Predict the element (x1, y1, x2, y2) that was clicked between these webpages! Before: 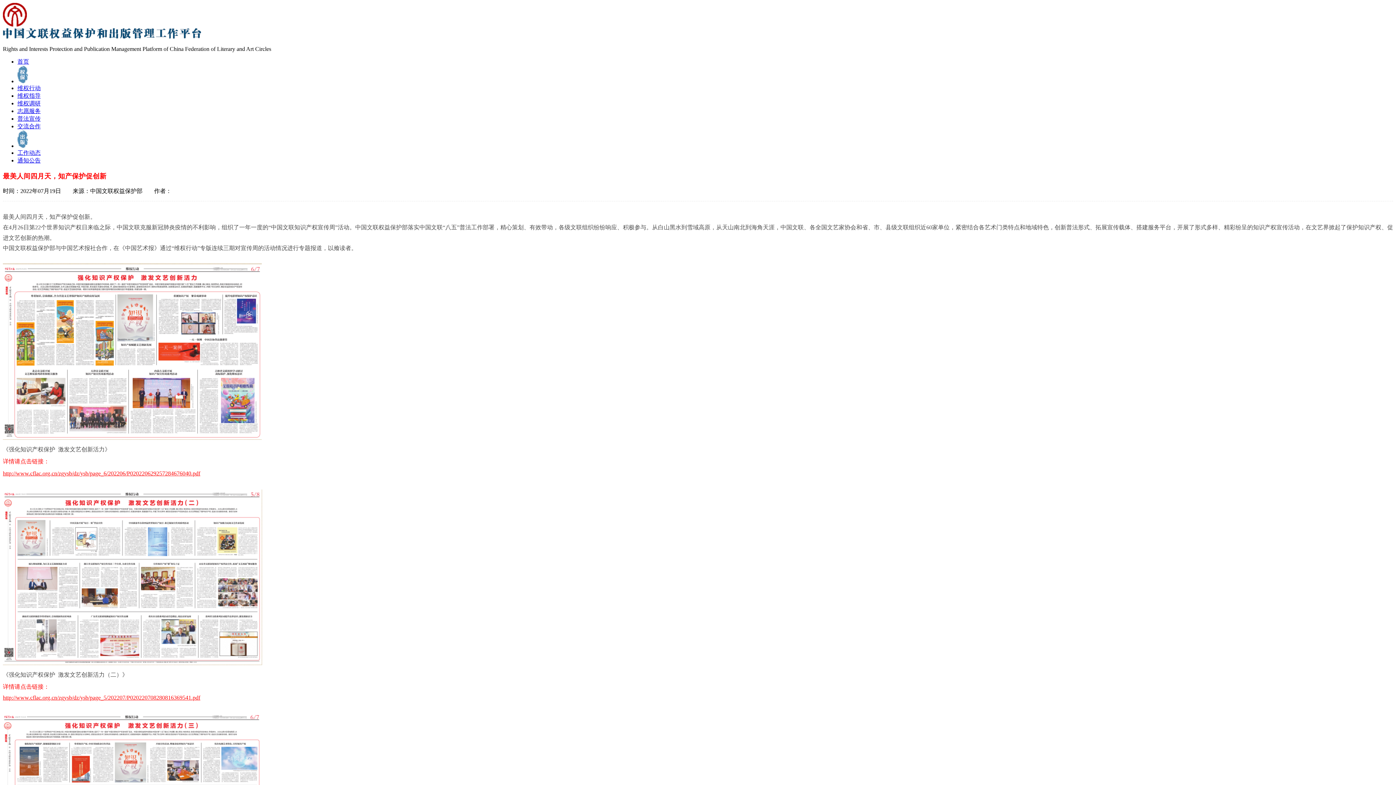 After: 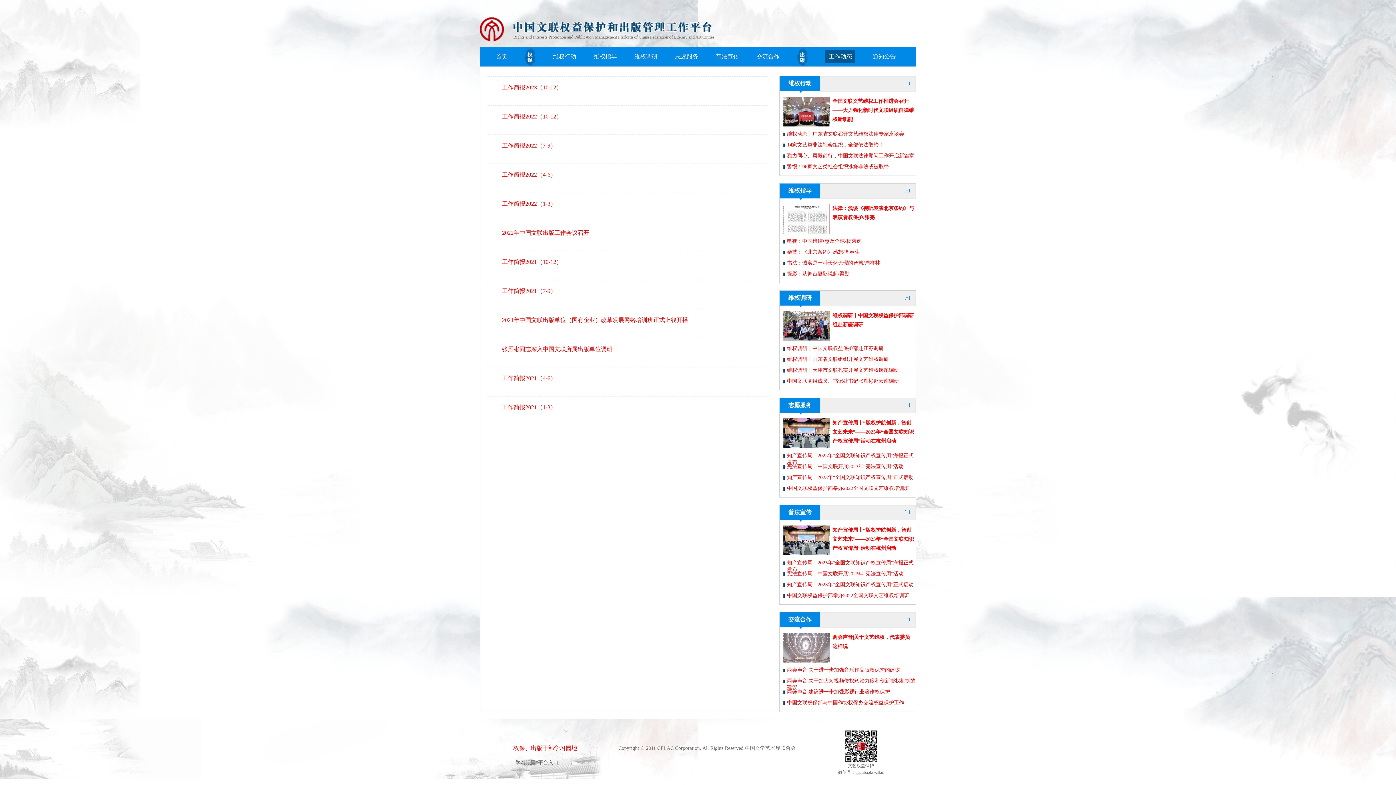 Action: label: 工作动态 bbox: (17, 149, 40, 156)